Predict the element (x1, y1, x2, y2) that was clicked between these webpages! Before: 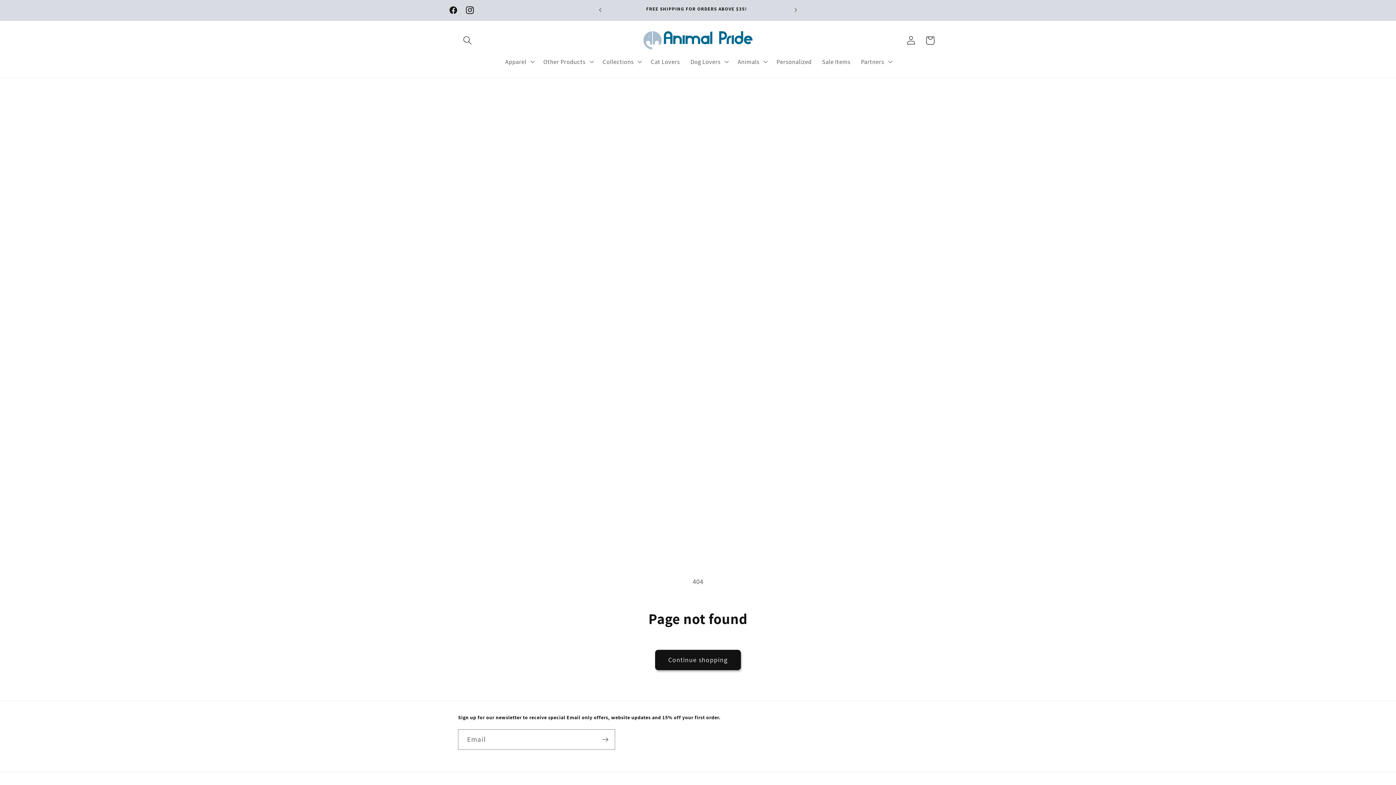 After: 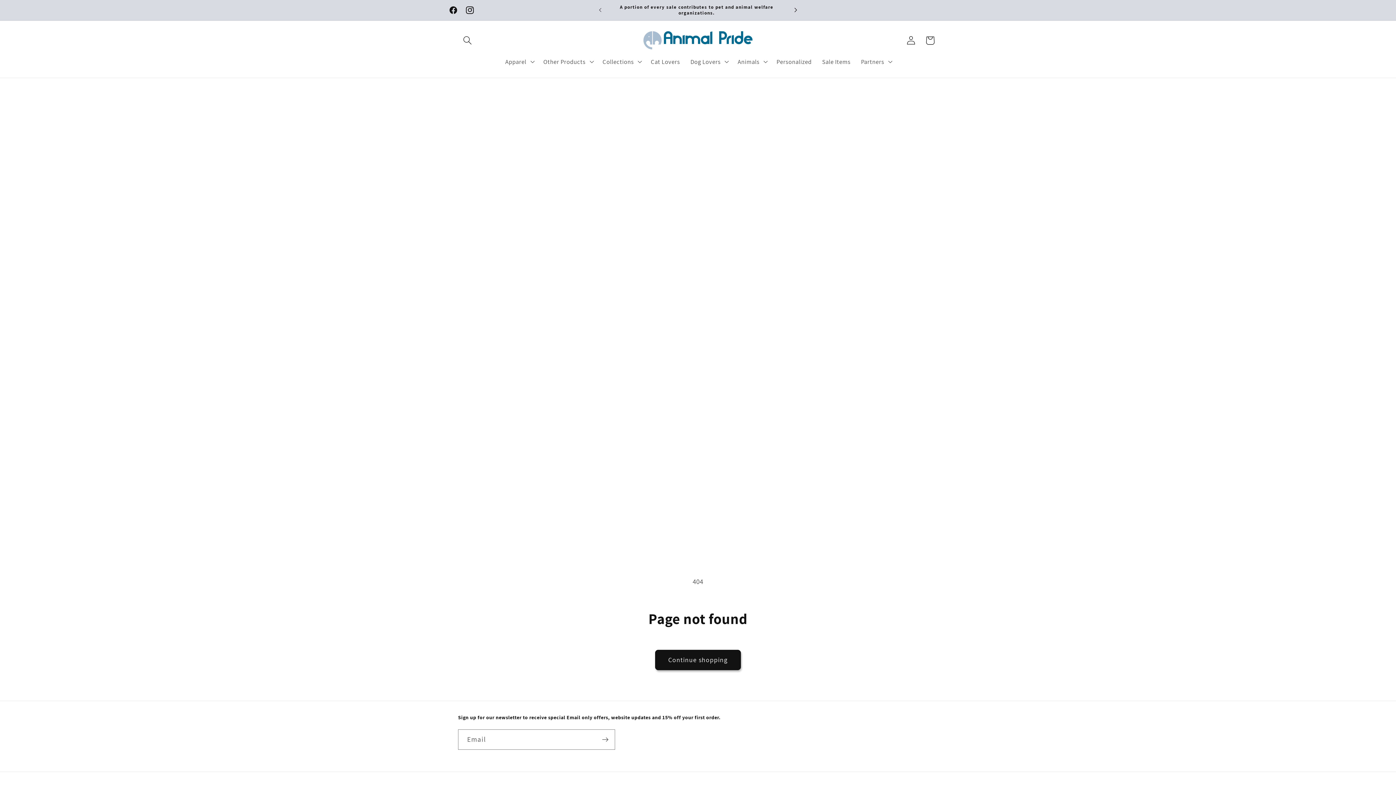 Action: label: Next announcement bbox: (787, 1, 803, 18)